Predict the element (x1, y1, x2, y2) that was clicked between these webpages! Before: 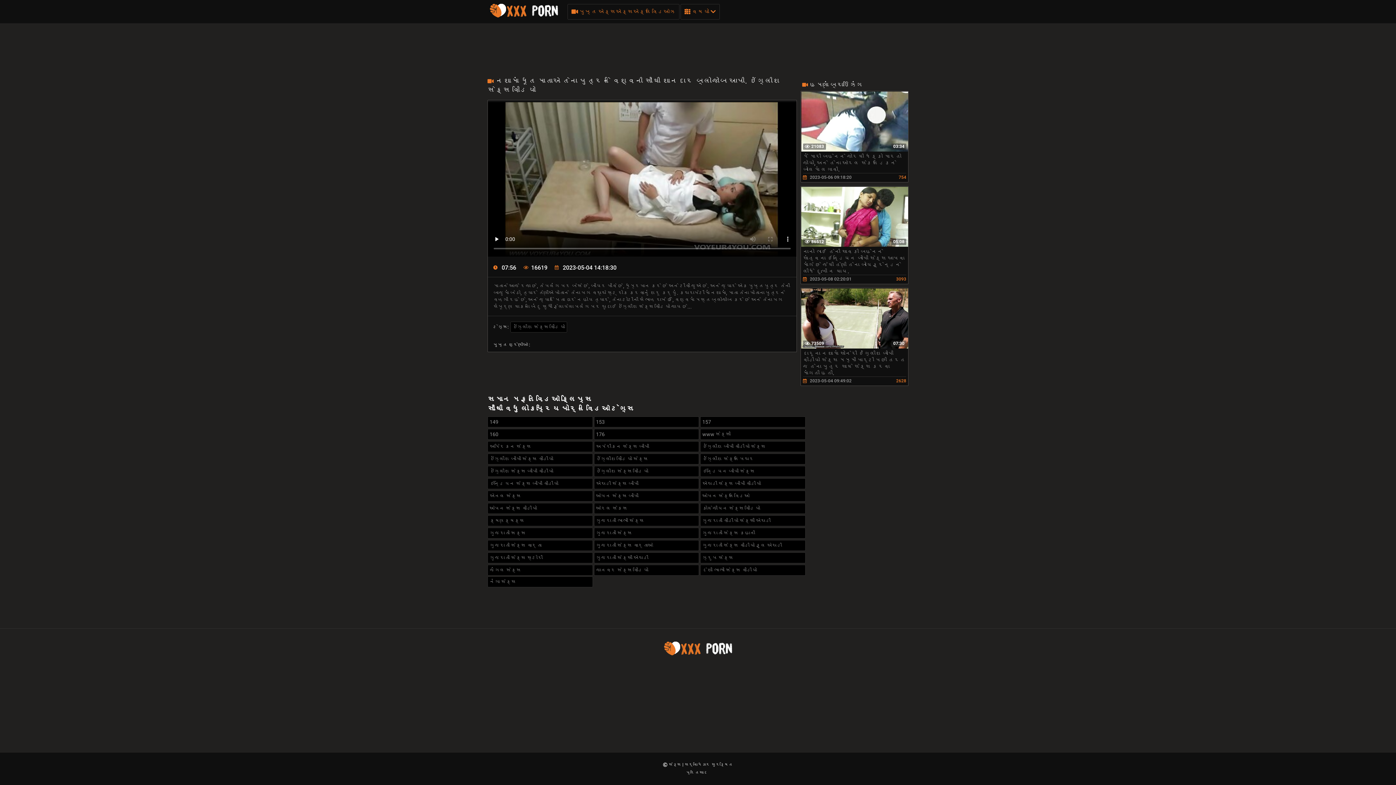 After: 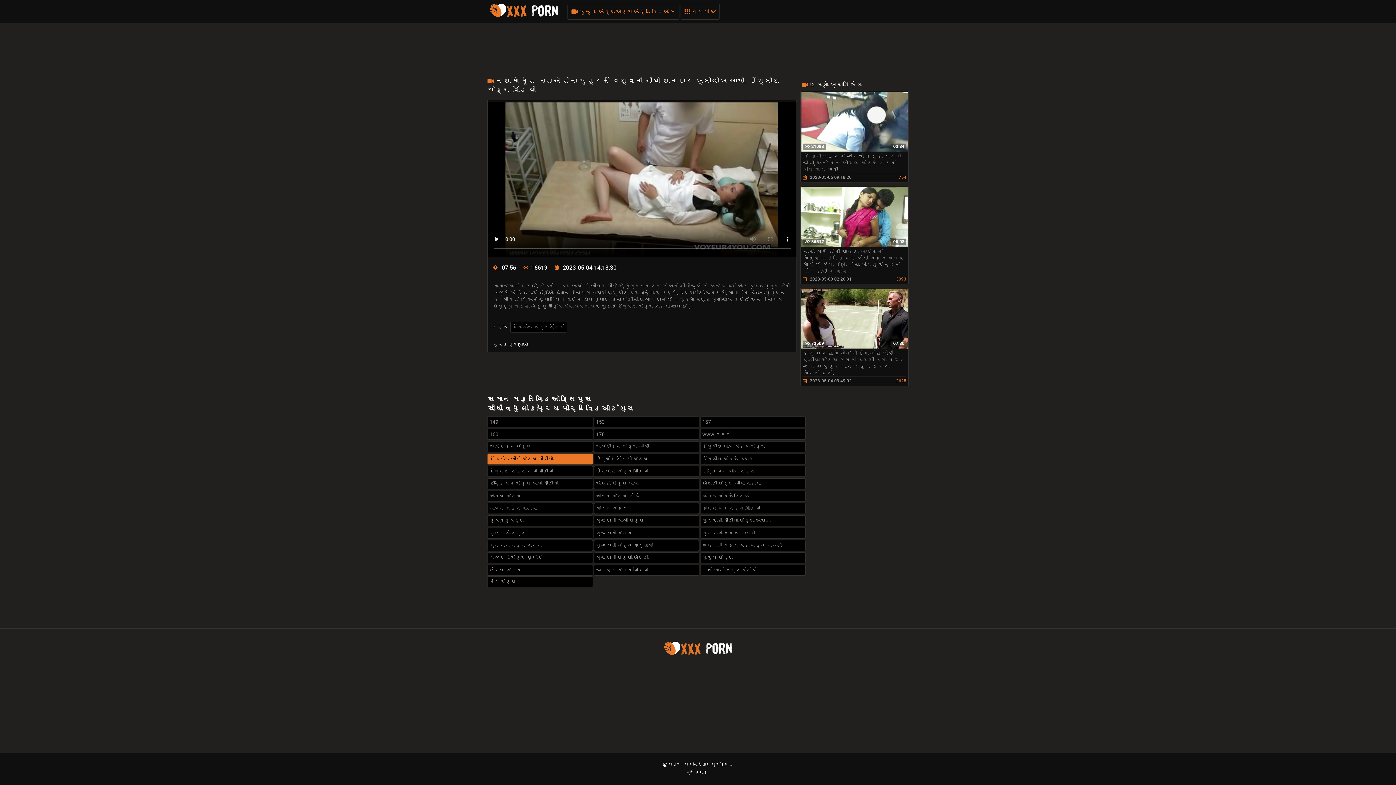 Action: label: ઇંગ્લીશ બીપી સેક્સ વીડીયો bbox: (487, 453, 592, 464)